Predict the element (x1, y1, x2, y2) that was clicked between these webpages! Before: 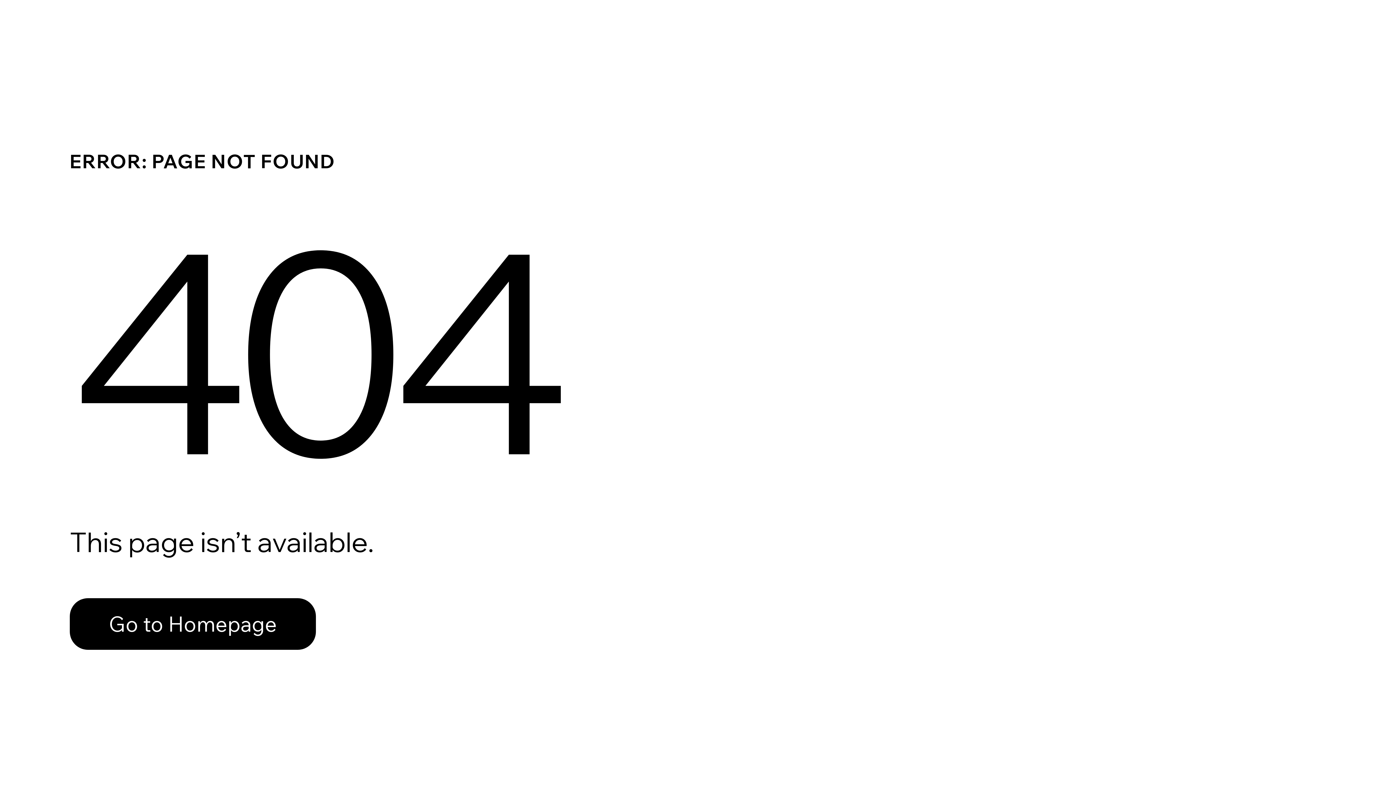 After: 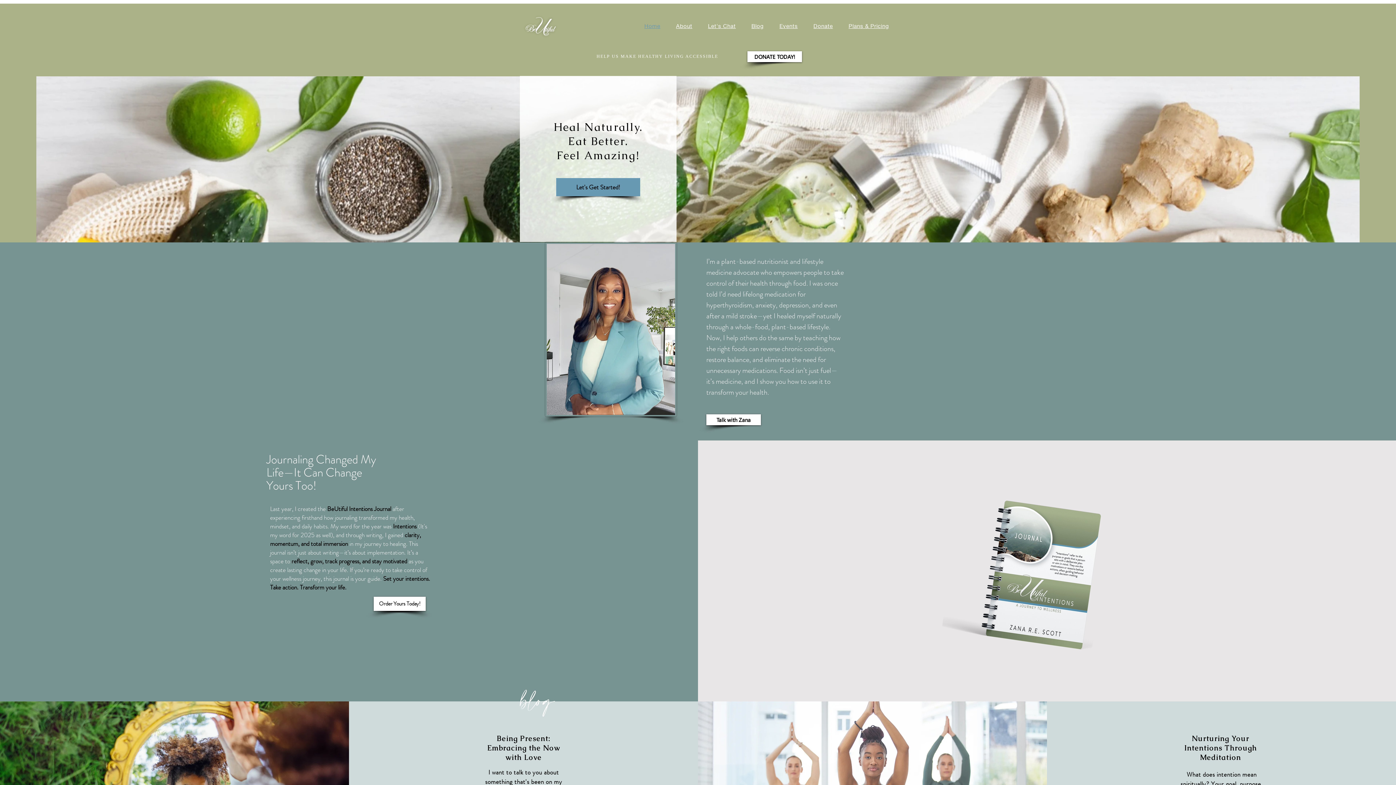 Action: bbox: (69, 598, 316, 650) label: Go to Homepage